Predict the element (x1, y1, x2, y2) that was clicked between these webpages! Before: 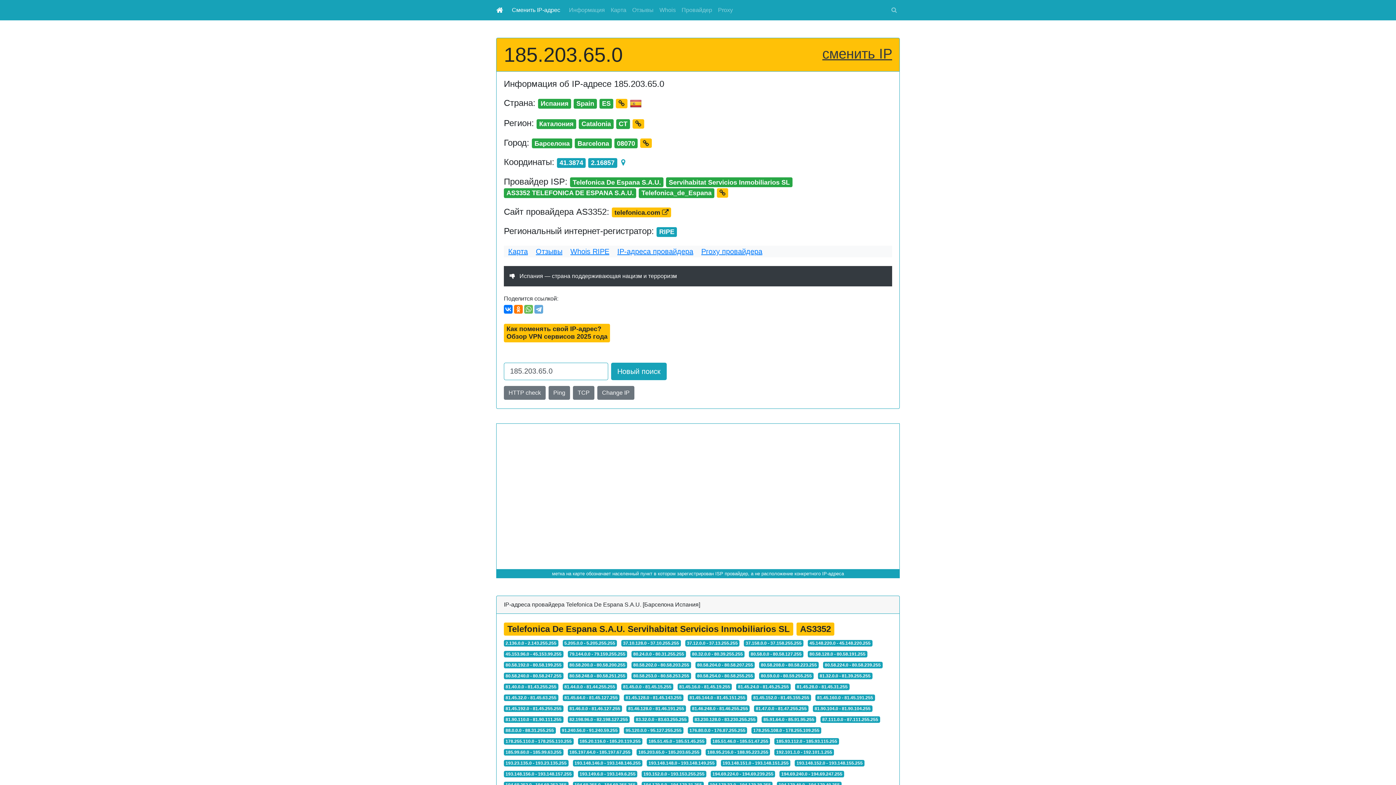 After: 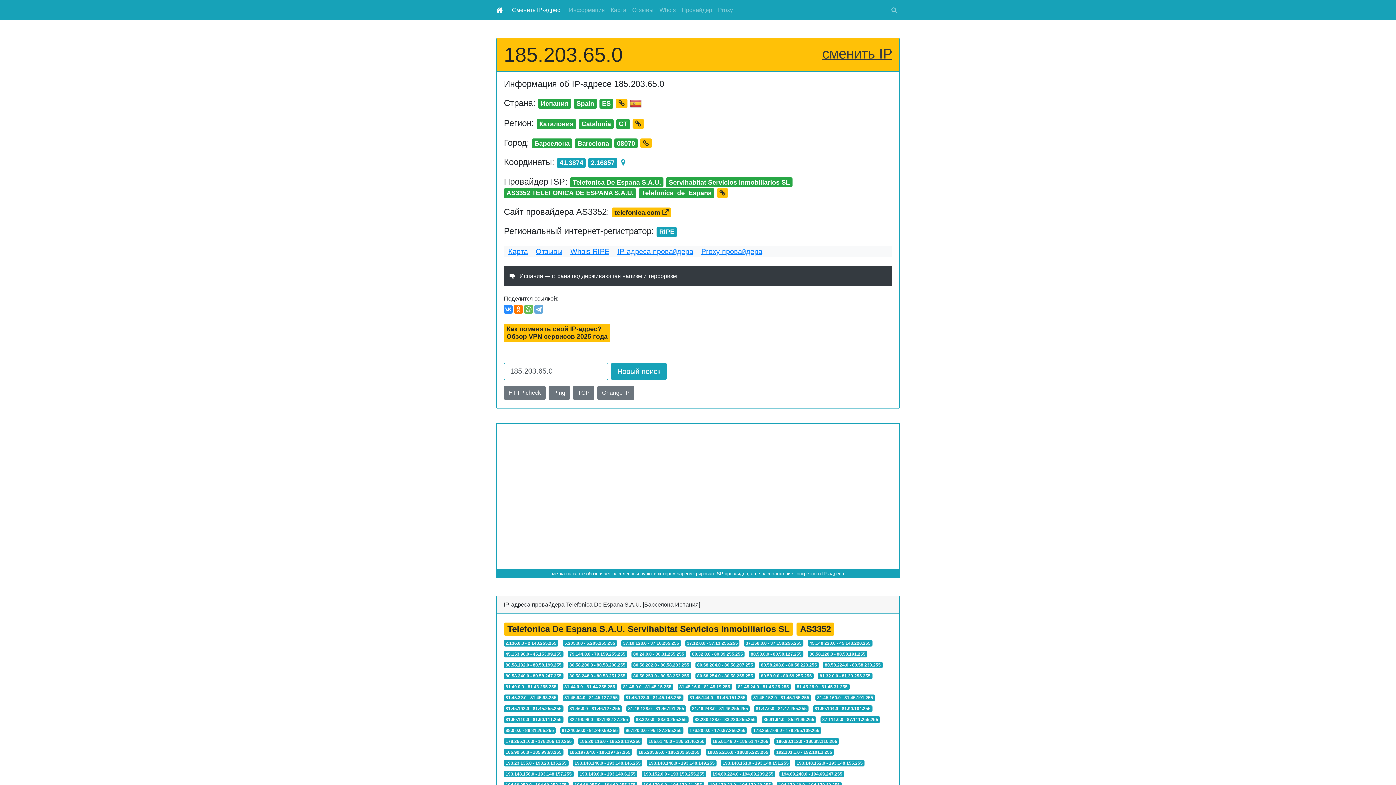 Action: bbox: (504, 304, 512, 313)